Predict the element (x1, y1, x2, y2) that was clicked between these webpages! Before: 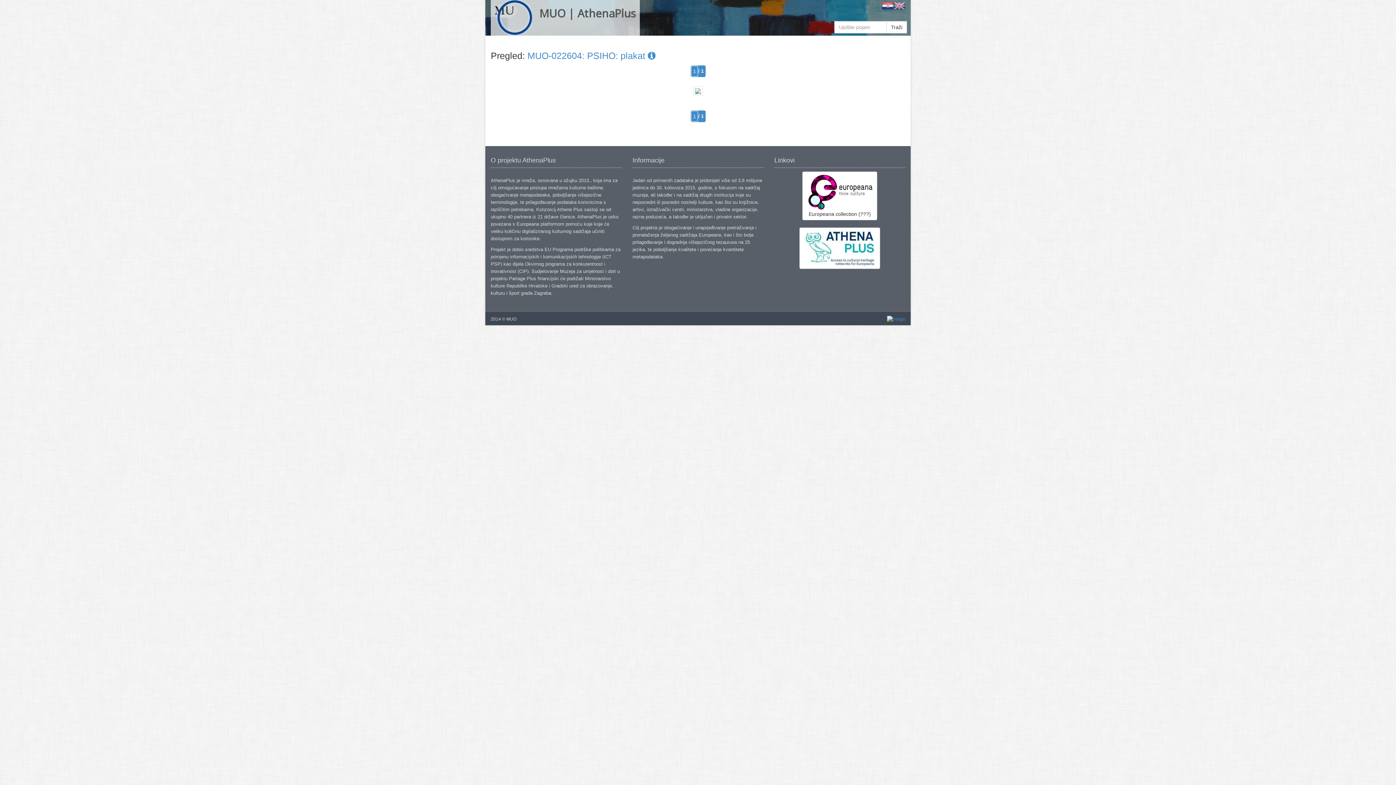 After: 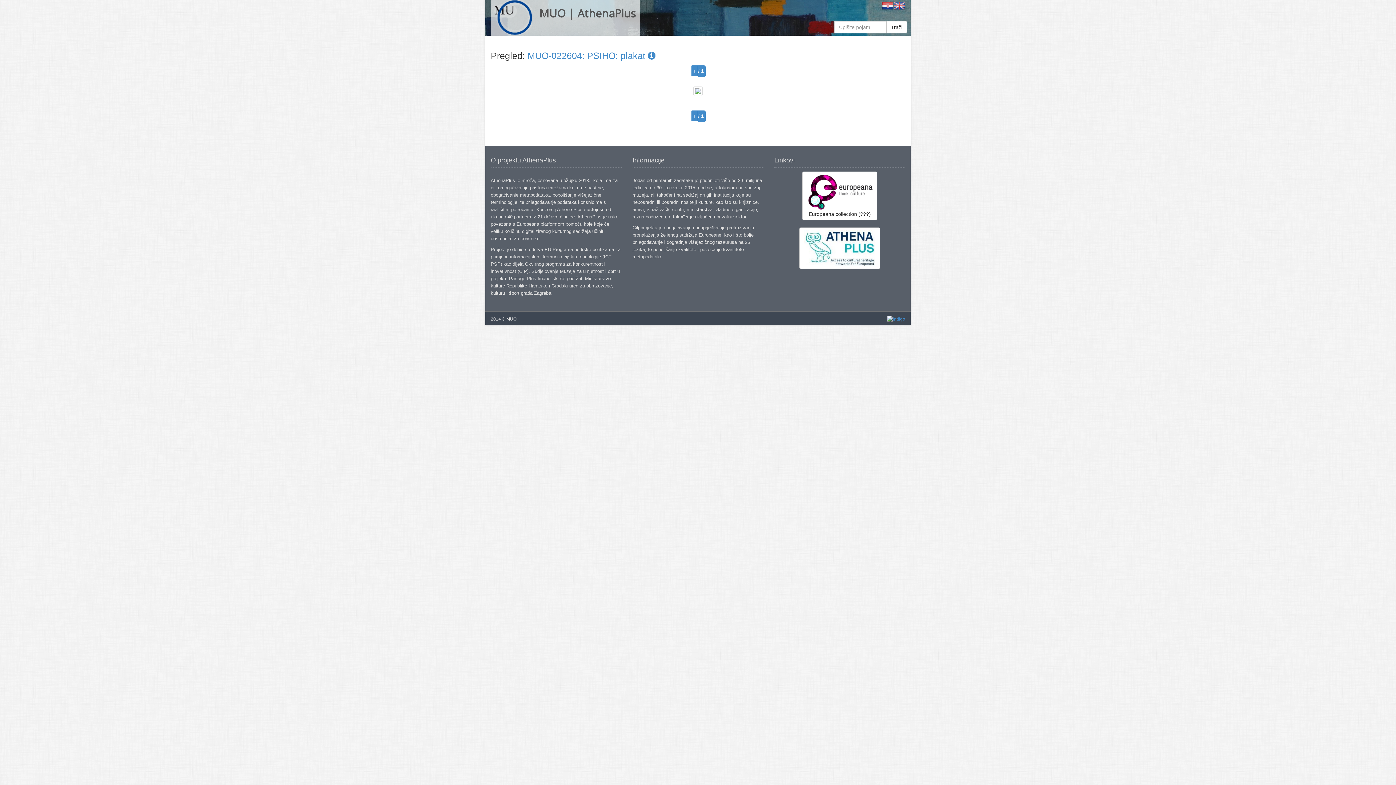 Action: bbox: (882, 2, 893, 8)